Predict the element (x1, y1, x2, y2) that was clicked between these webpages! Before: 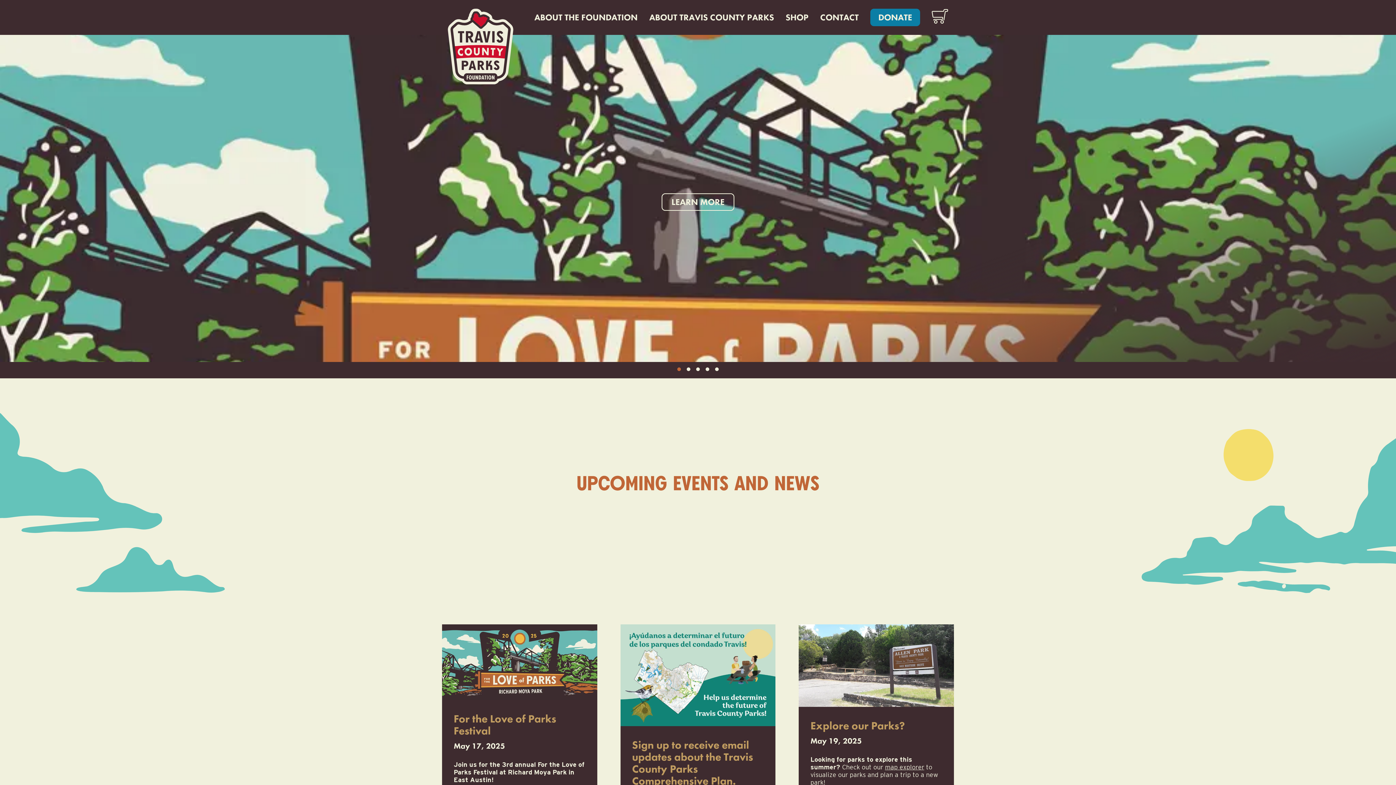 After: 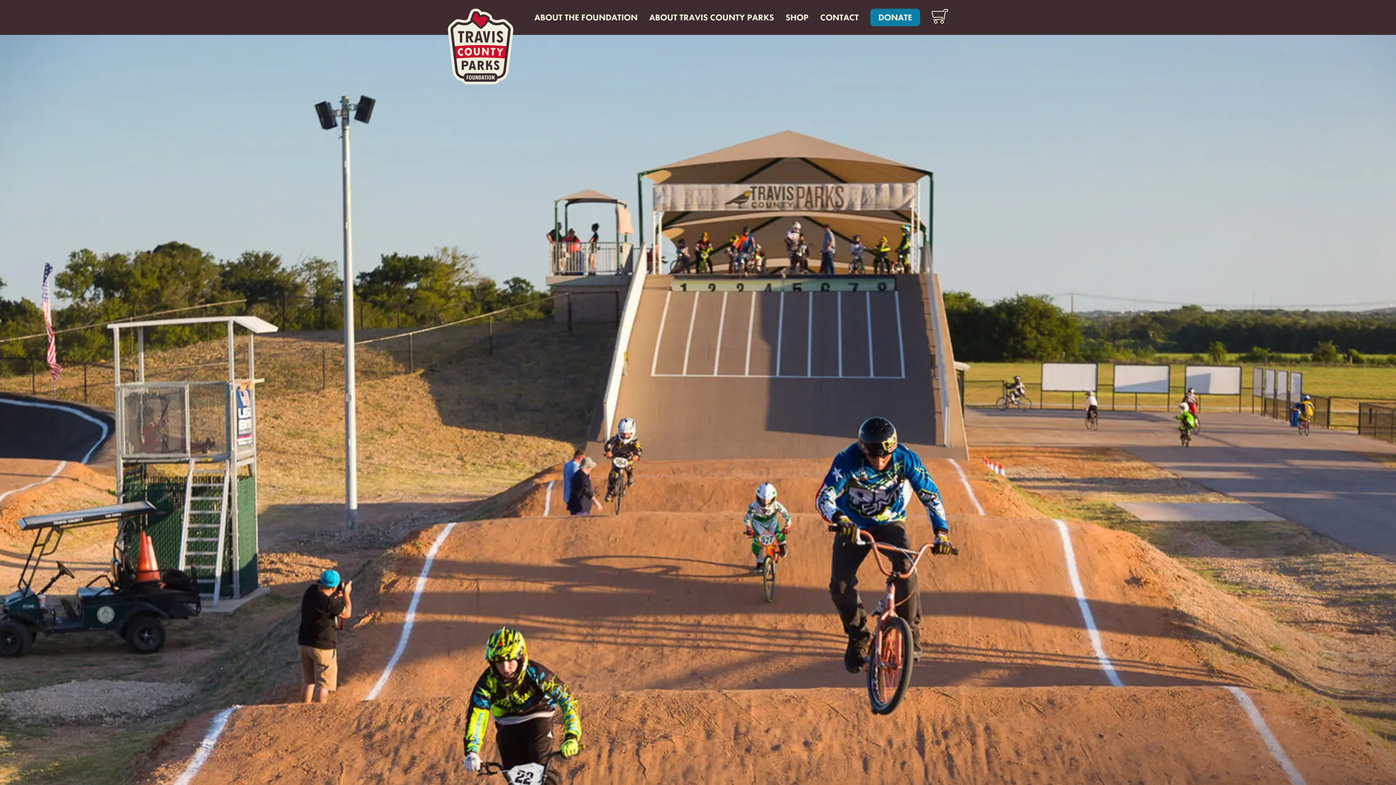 Action: label: ABOUT THE FOUNDATION bbox: (534, 10, 637, 24)